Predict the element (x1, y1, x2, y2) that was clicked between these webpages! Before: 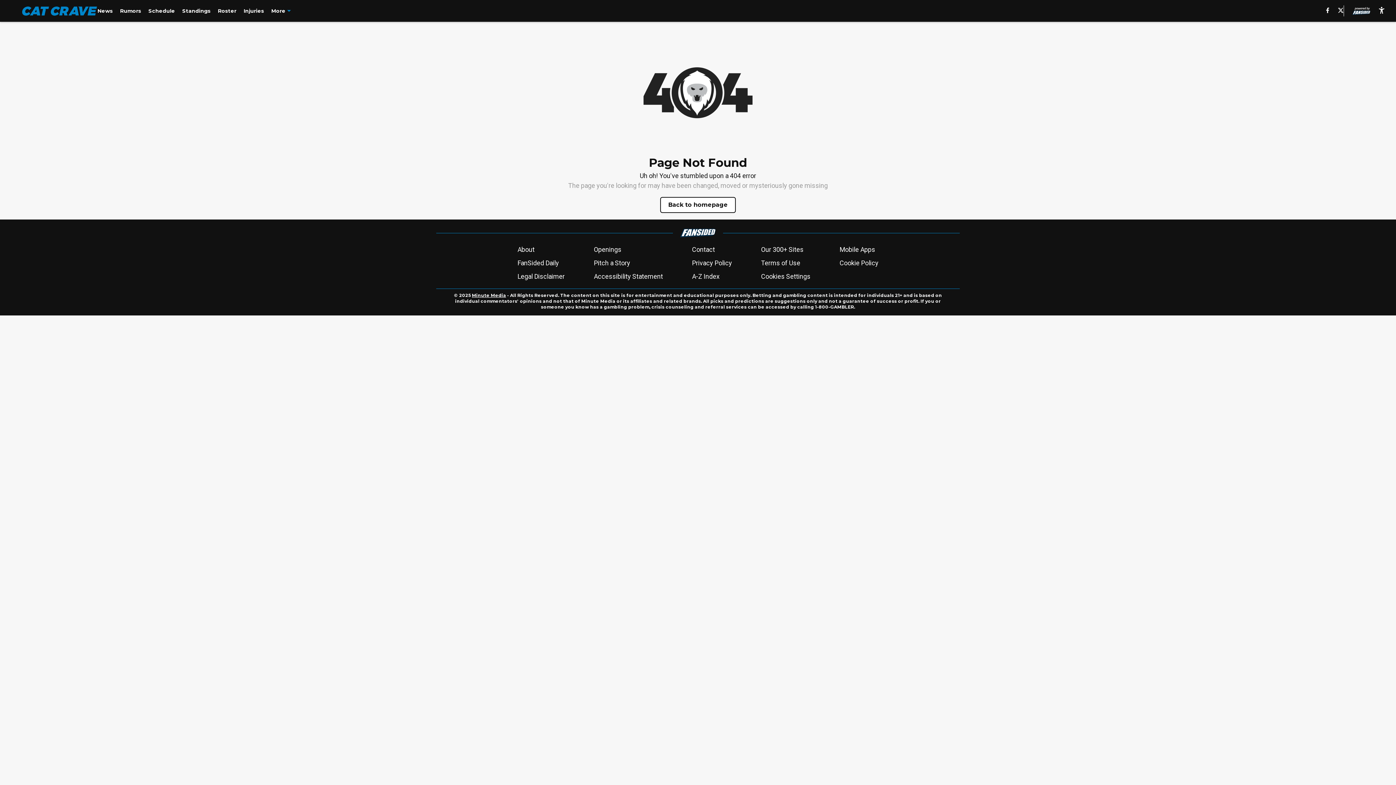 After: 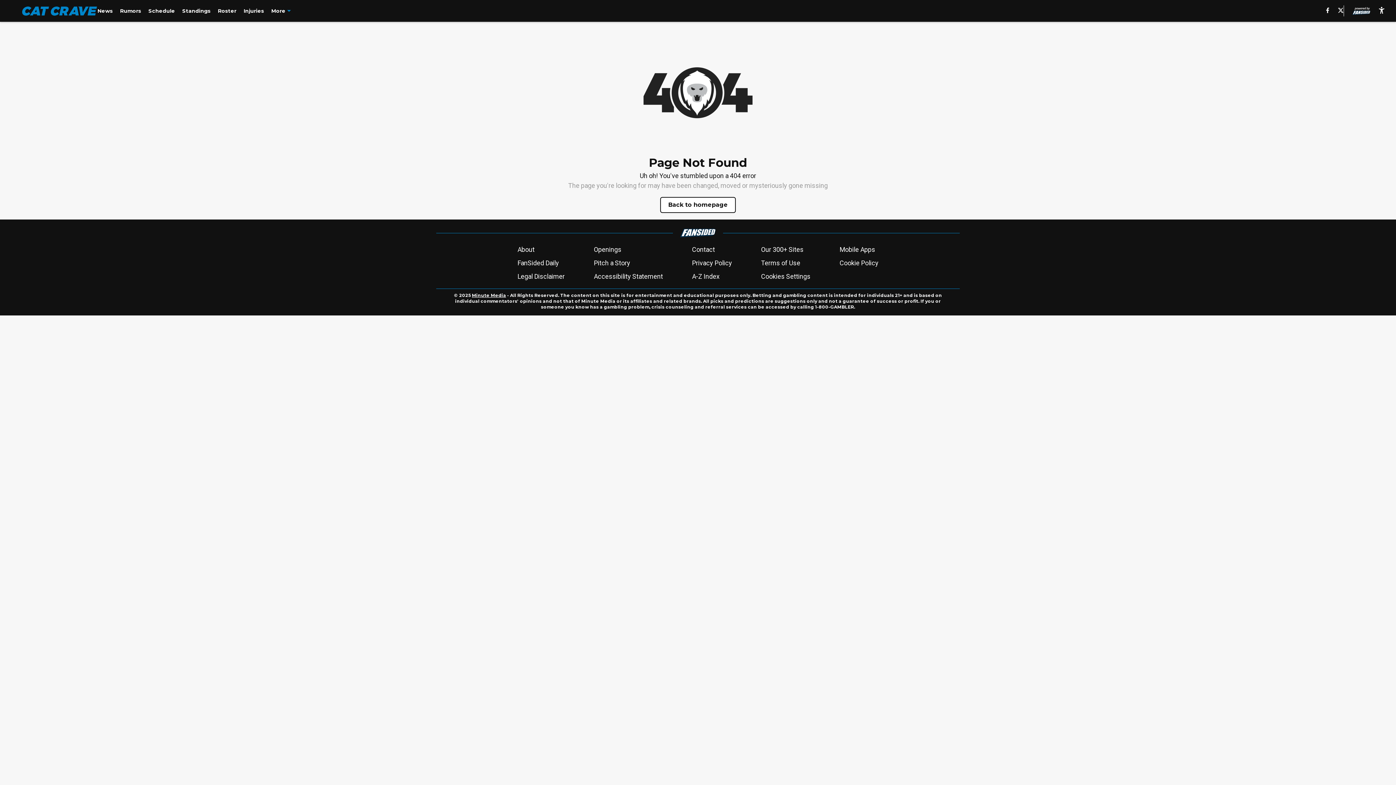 Action: bbox: (1338, 7, 1344, 14)